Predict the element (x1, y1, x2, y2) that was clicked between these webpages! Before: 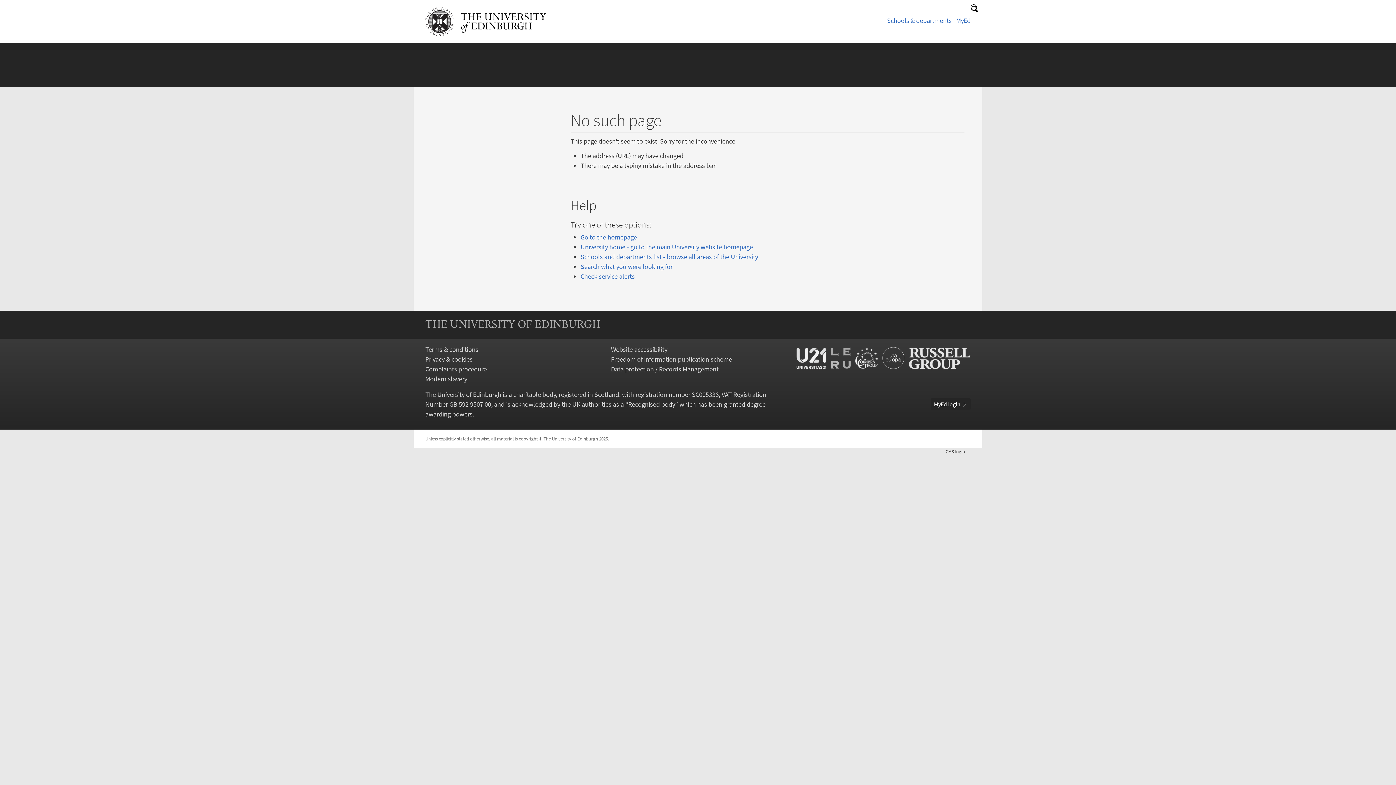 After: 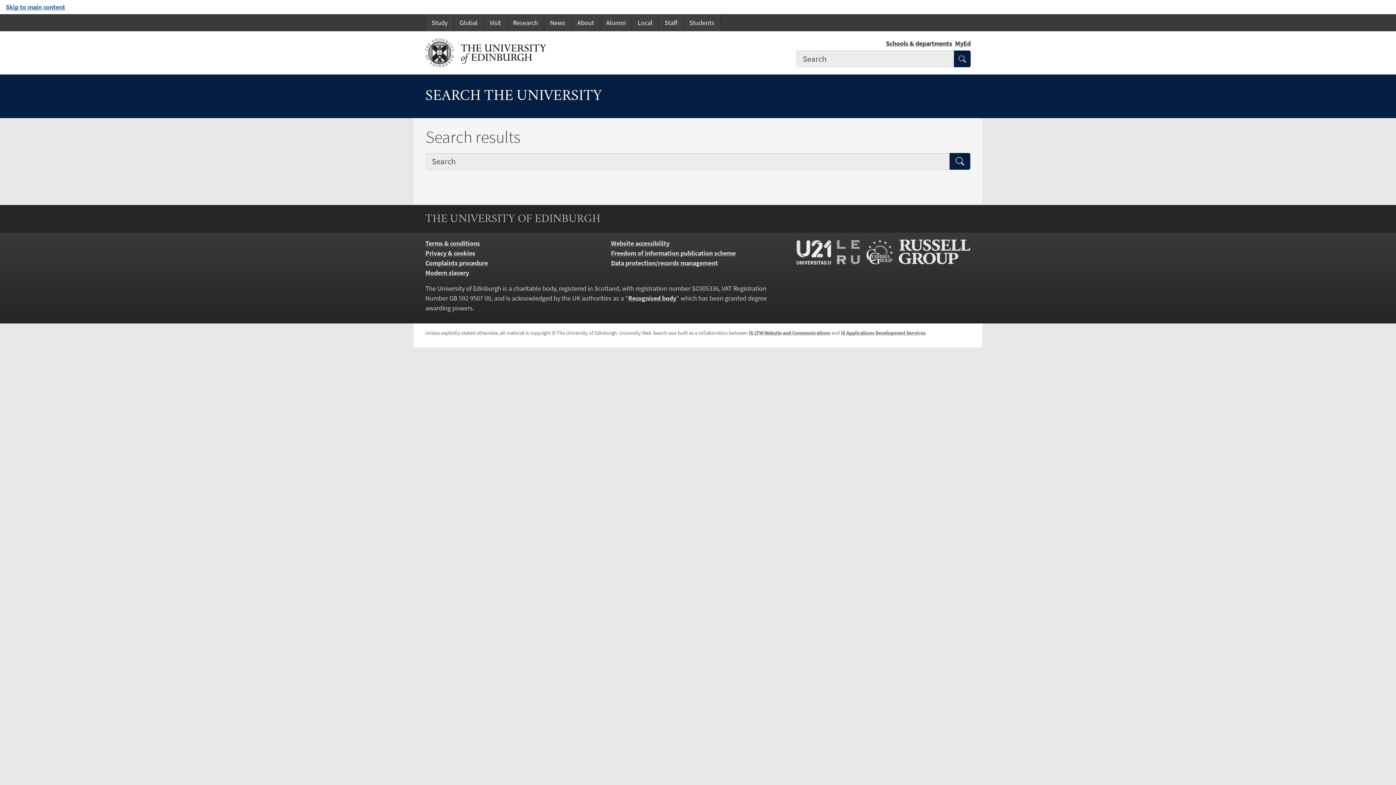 Action: bbox: (580, 262, 672, 270) label: Search what you were looking for